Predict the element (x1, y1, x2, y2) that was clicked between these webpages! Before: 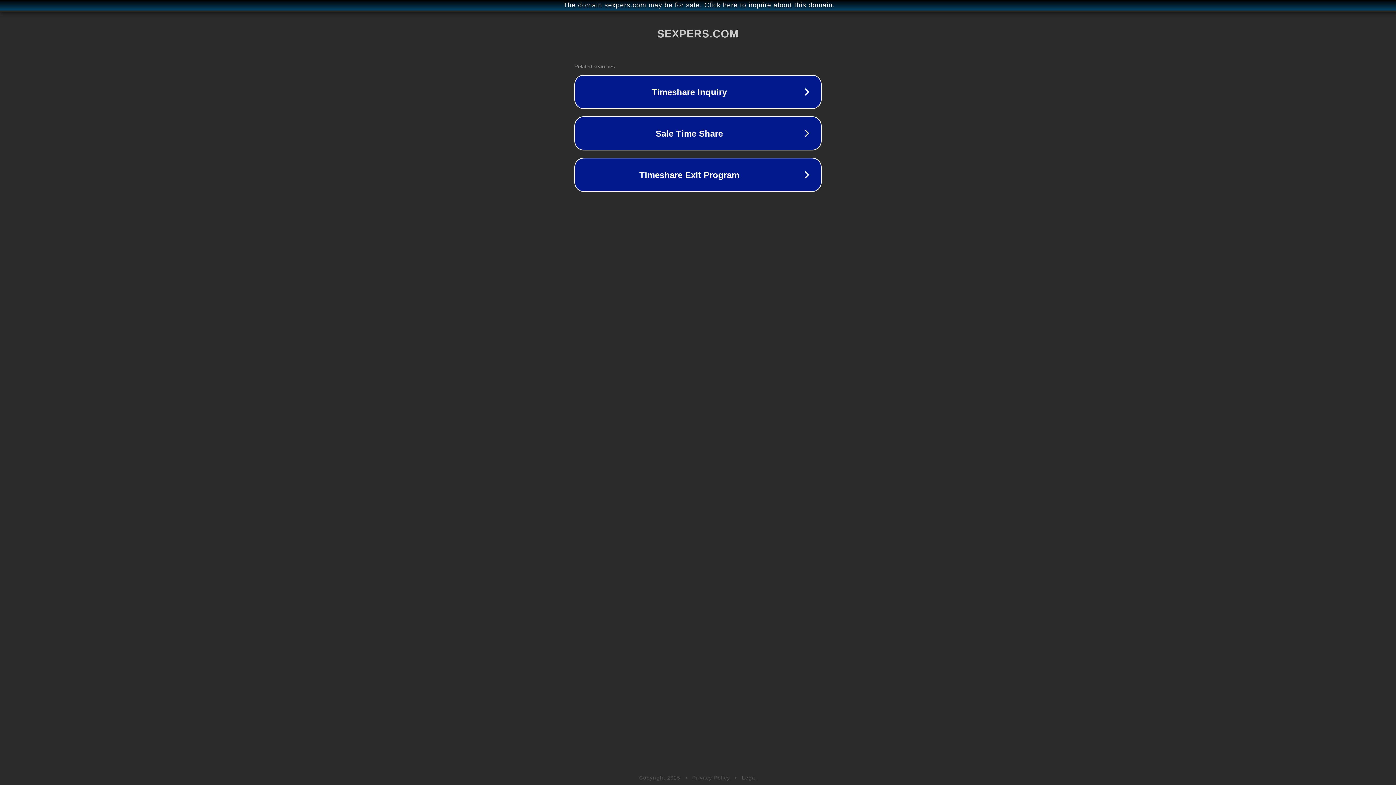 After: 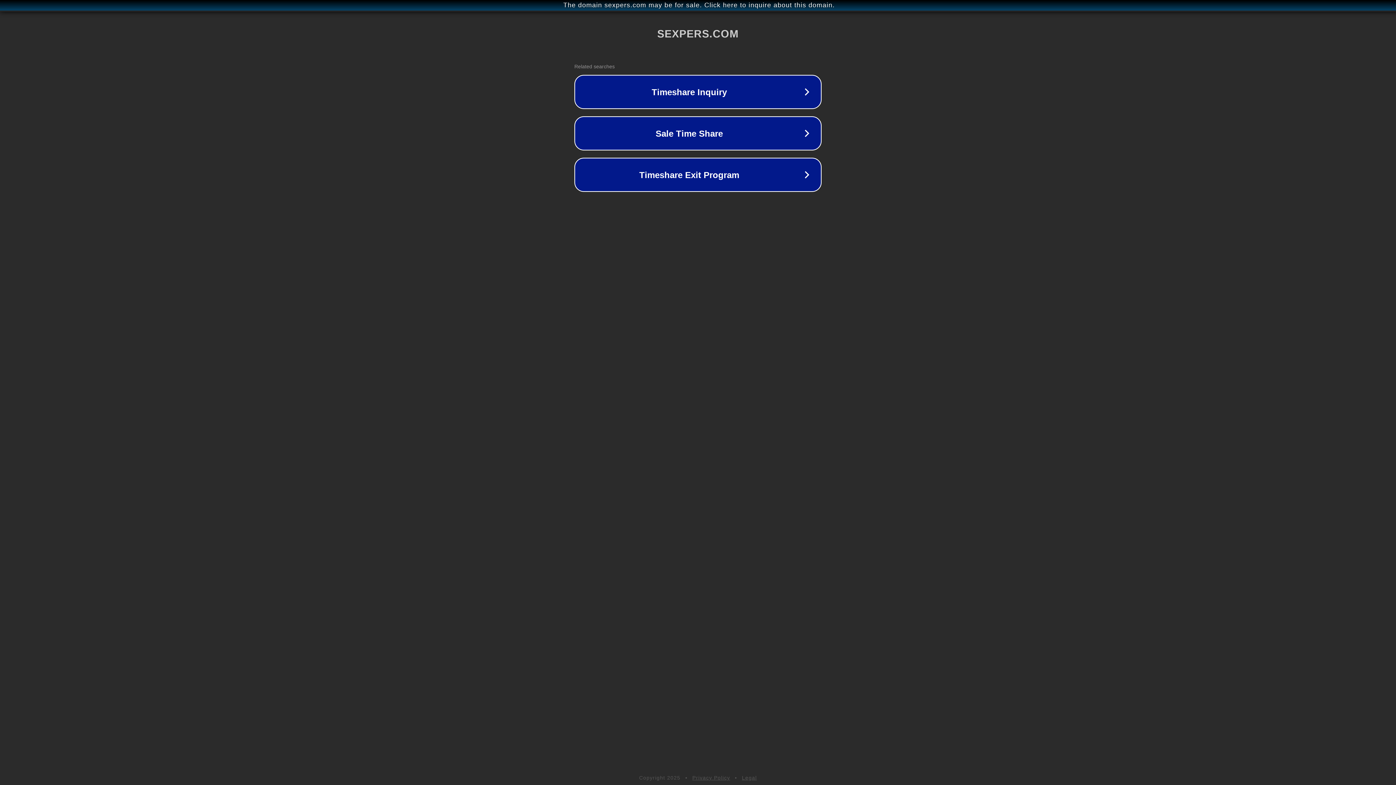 Action: label: Legal bbox: (742, 775, 757, 781)